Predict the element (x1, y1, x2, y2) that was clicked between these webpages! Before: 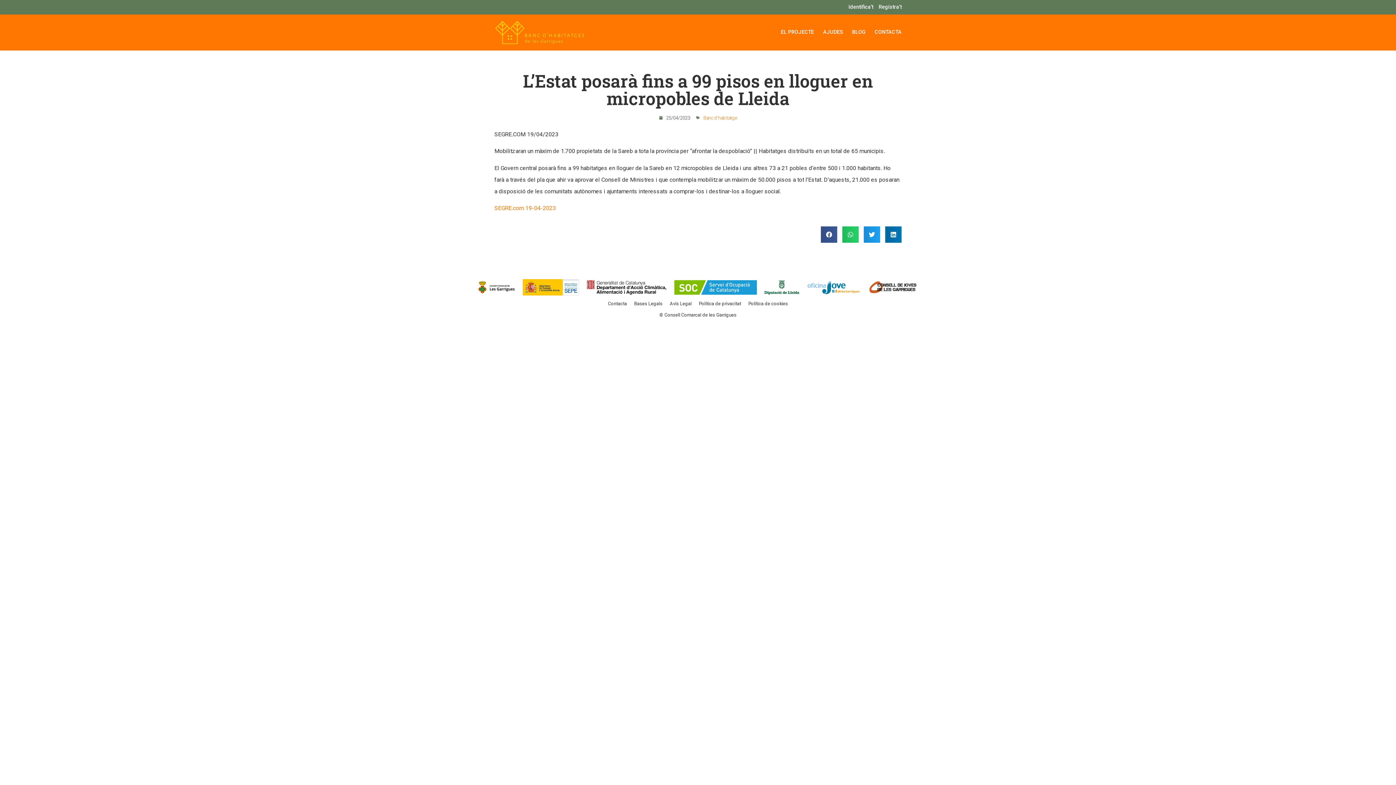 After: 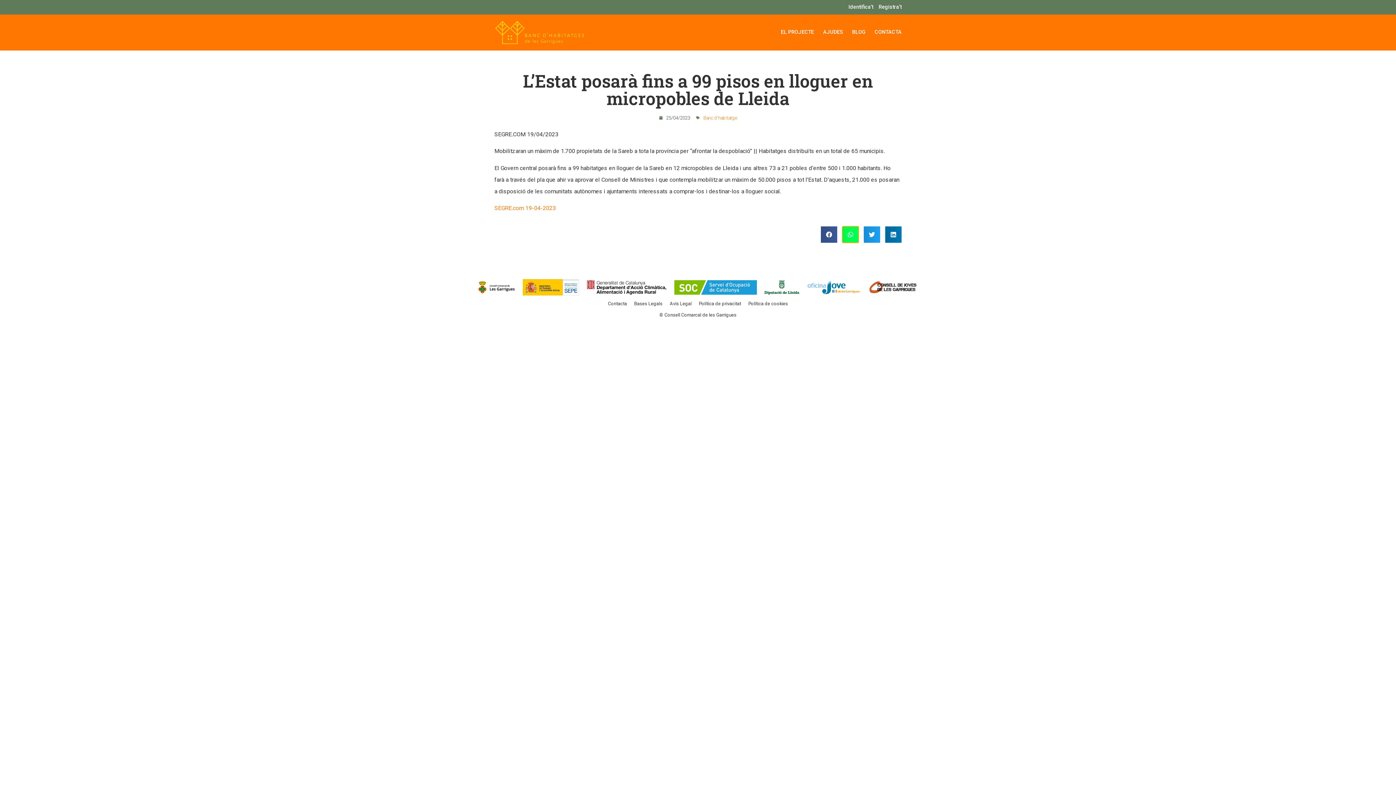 Action: label: Compartició en whatsapp bbox: (842, 226, 858, 243)